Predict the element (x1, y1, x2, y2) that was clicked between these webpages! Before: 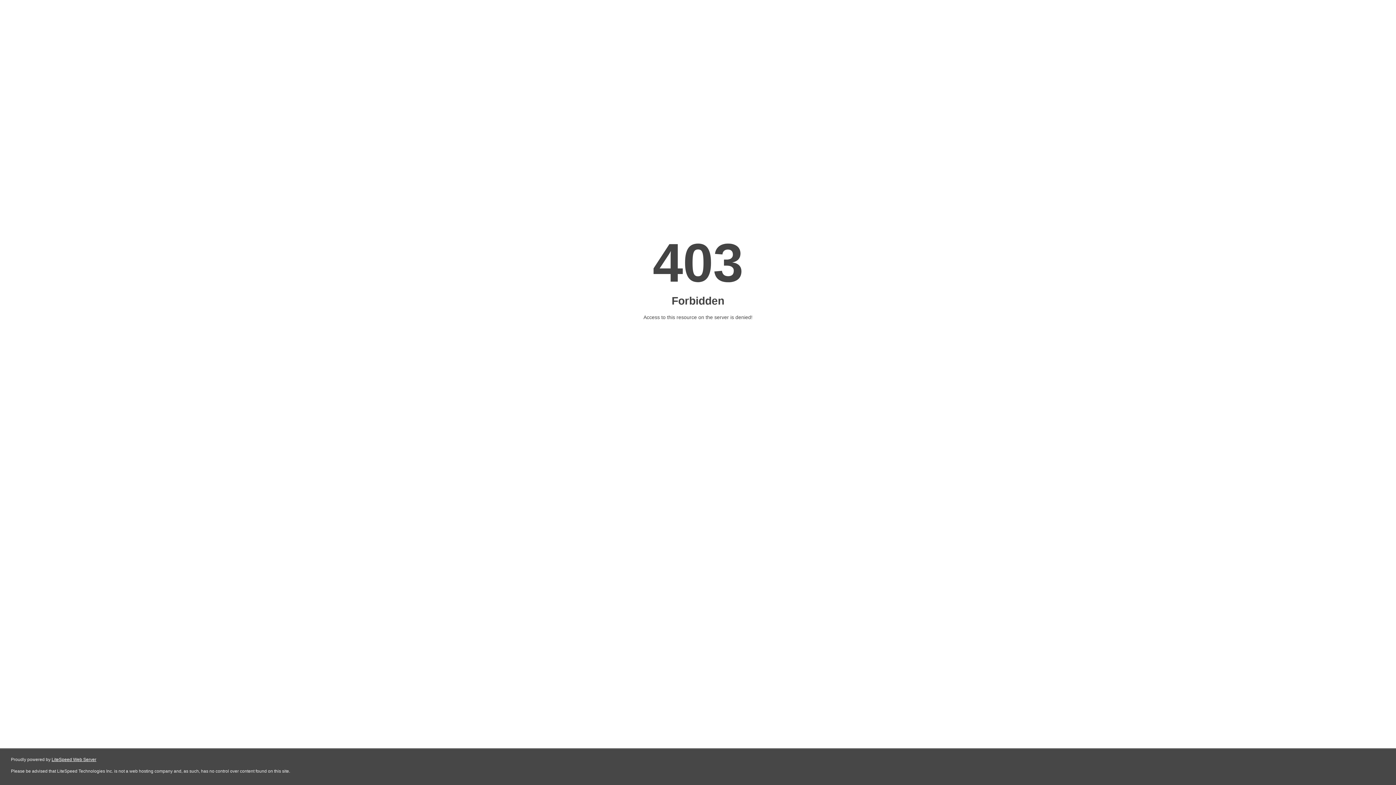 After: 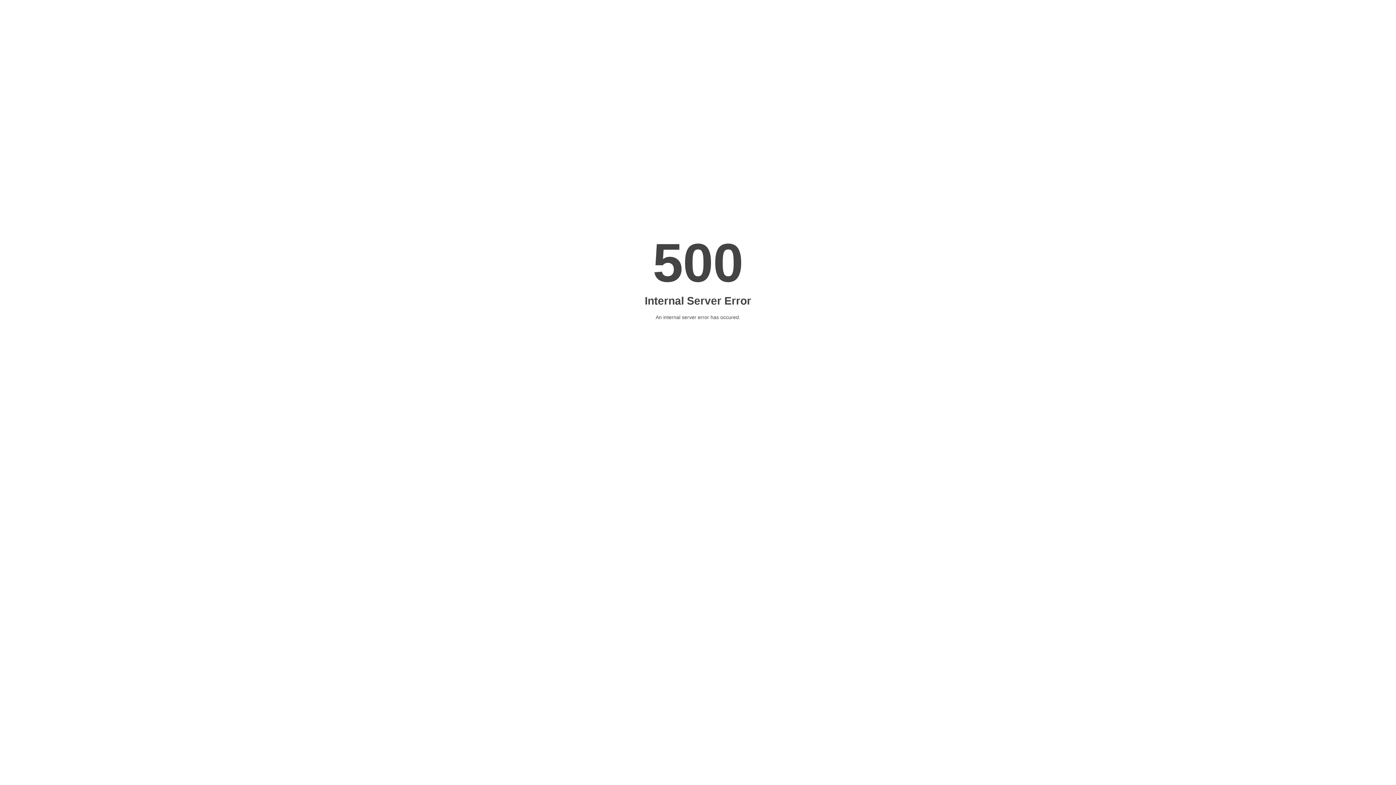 Action: bbox: (51, 757, 96, 762) label: LiteSpeed Web Server